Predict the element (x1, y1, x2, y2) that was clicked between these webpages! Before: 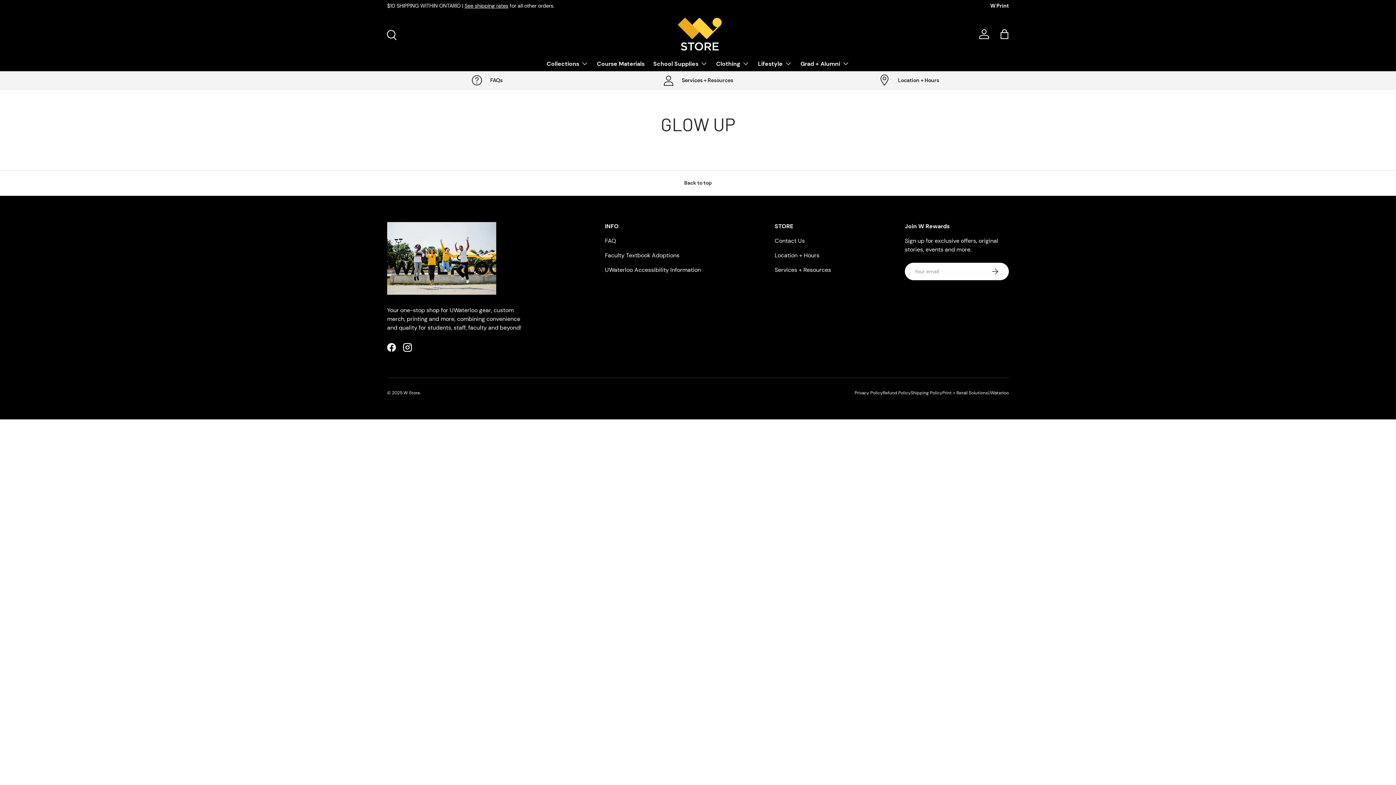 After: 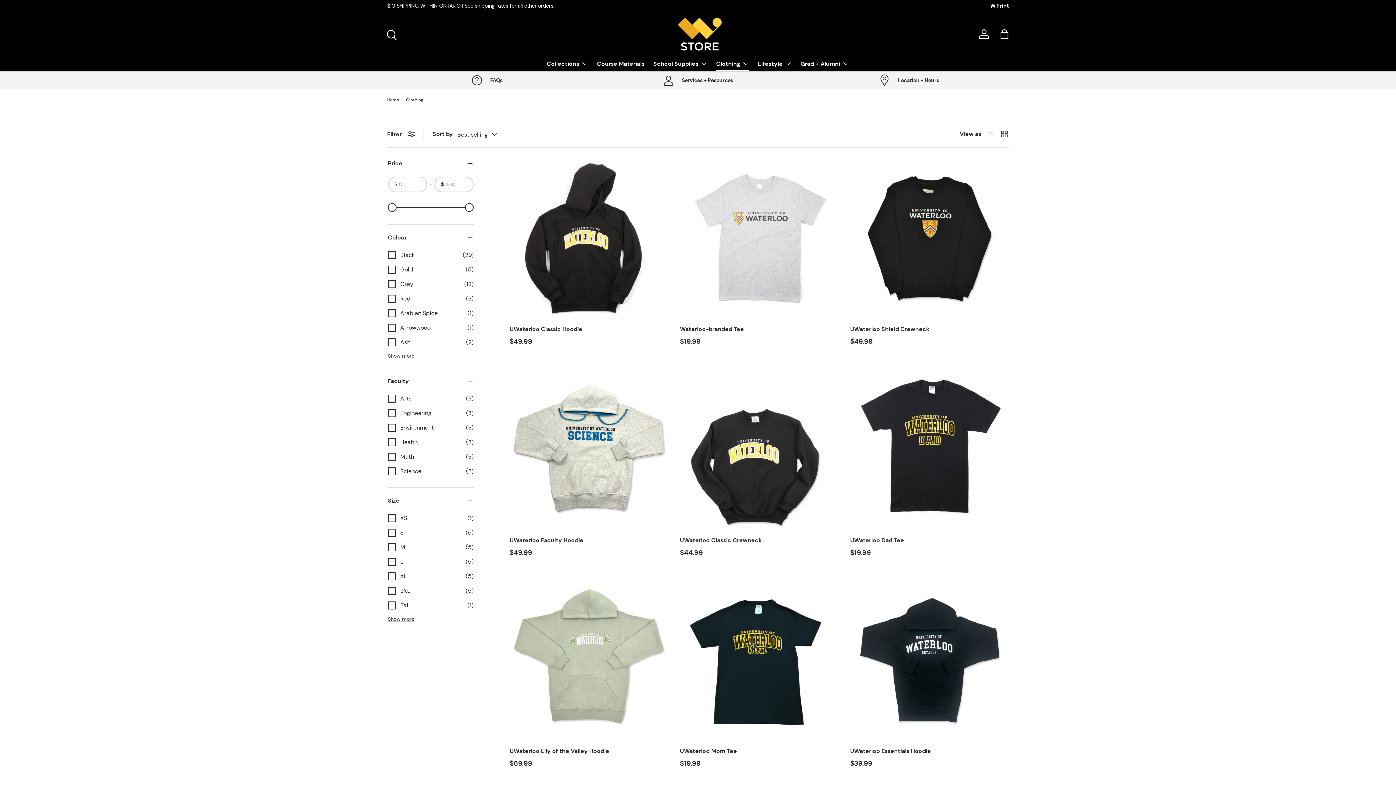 Action: label: Clothing bbox: (716, 56, 749, 70)